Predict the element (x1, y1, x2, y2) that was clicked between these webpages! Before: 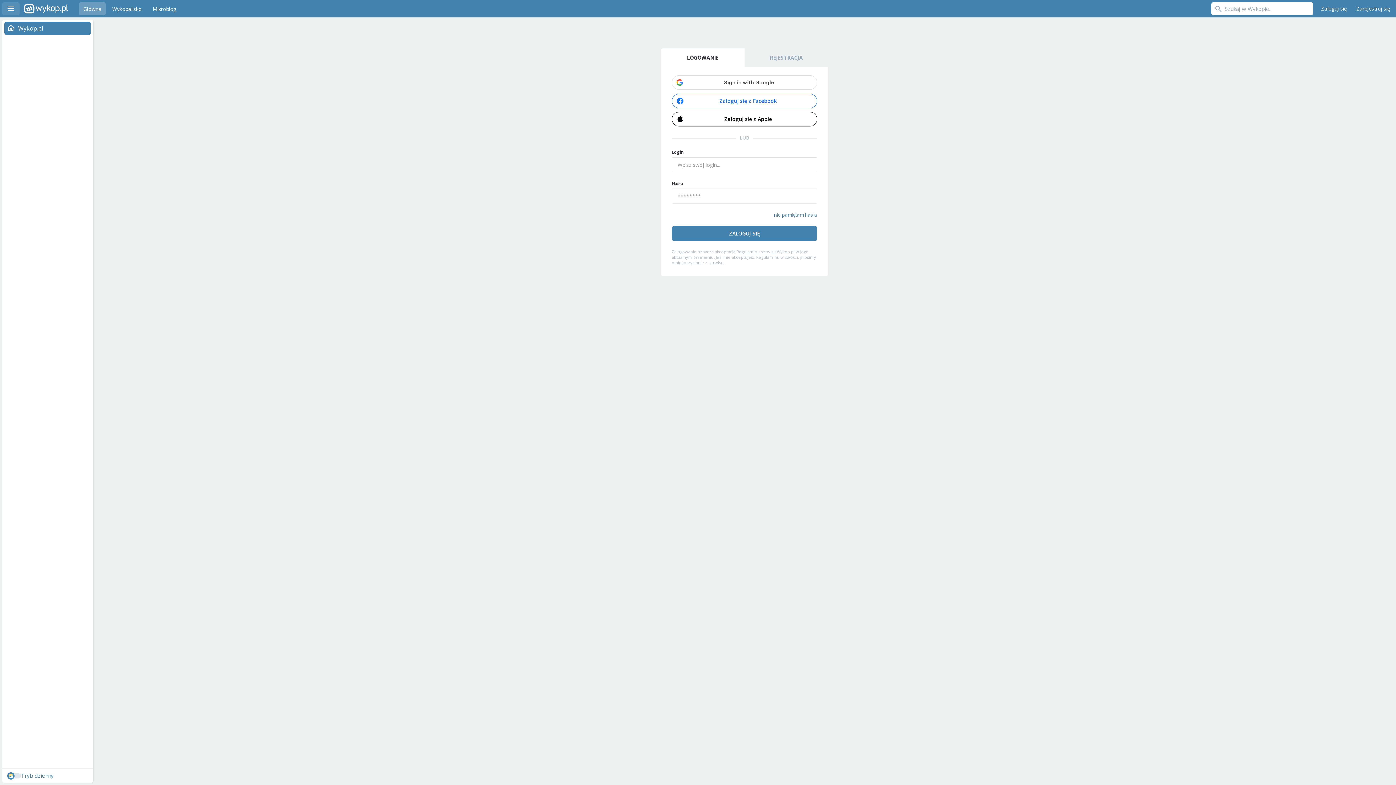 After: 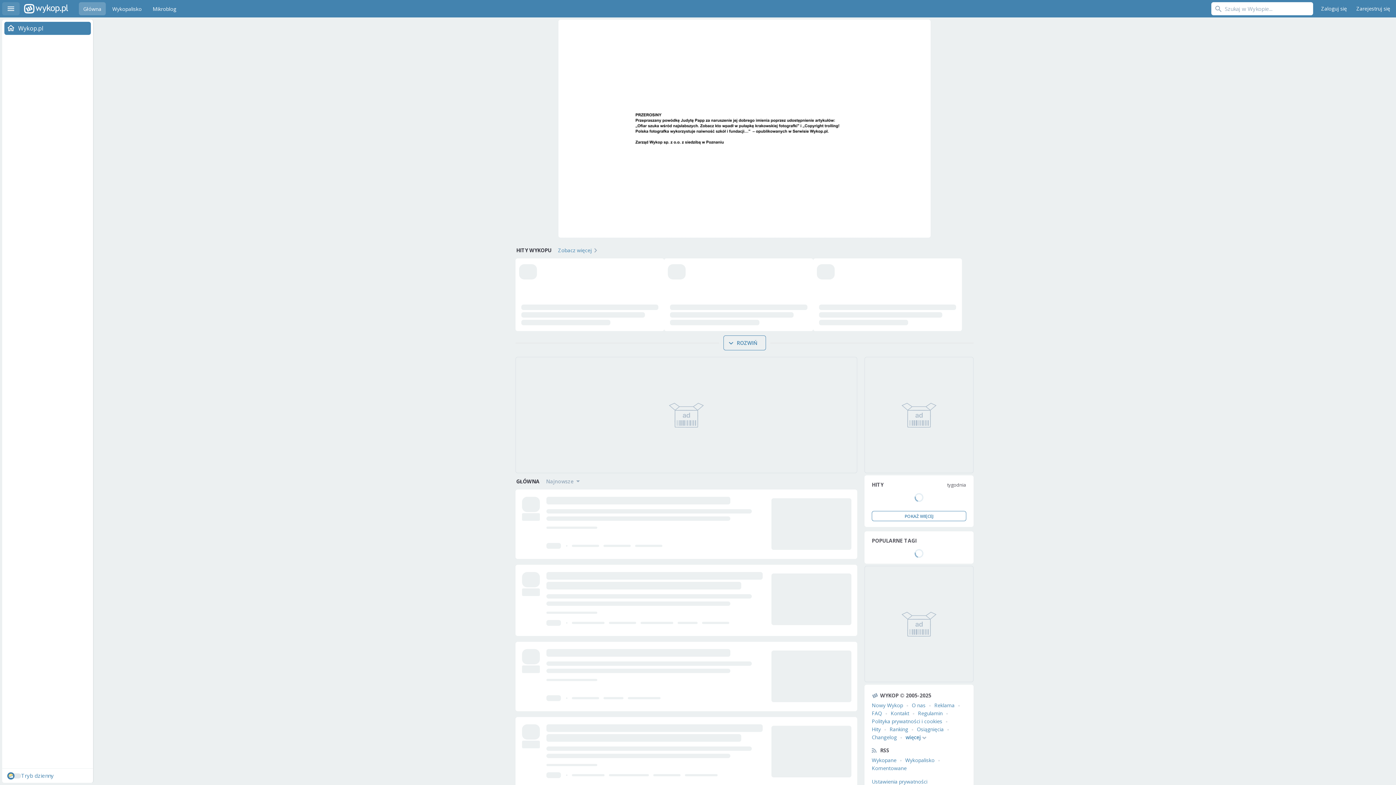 Action: label: Wykop.pl bbox: (2, 21, 93, 34)